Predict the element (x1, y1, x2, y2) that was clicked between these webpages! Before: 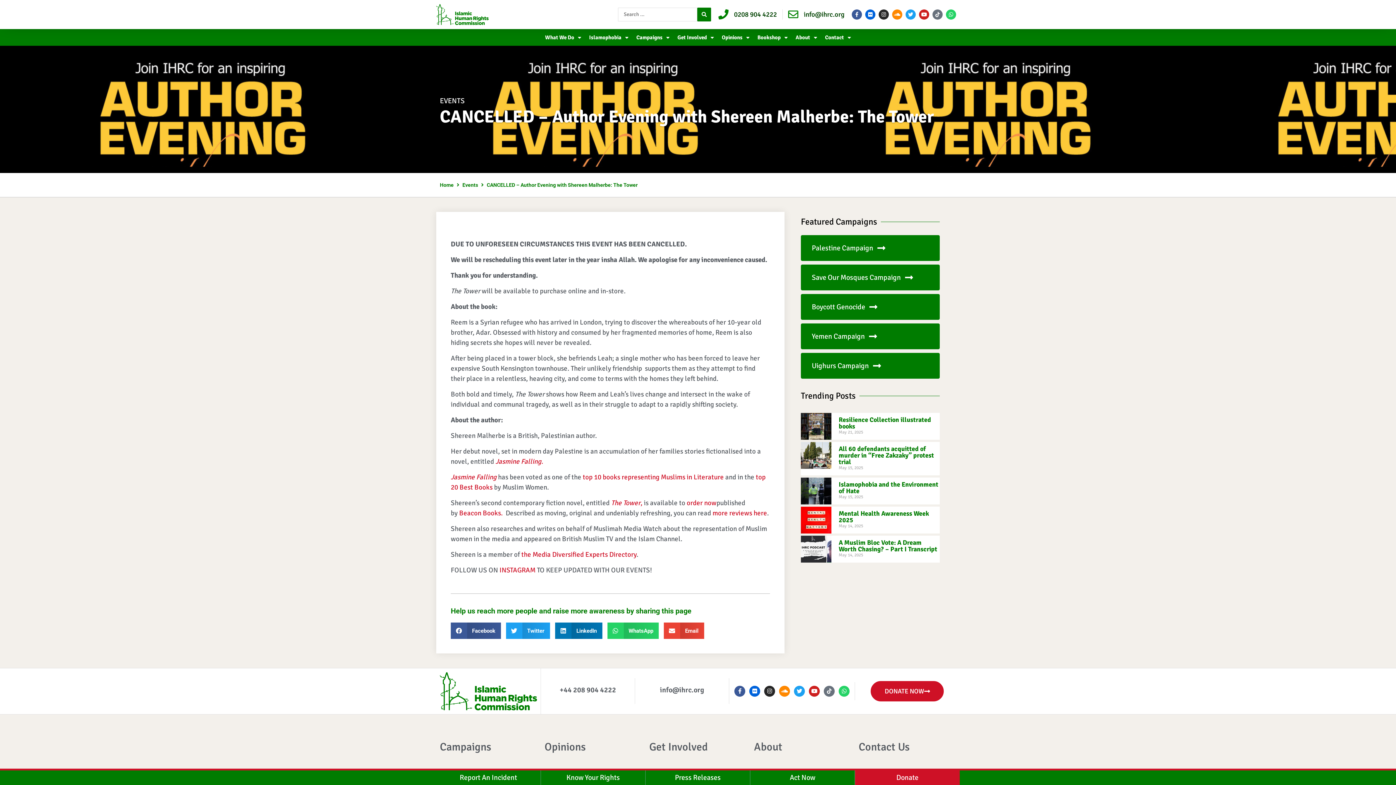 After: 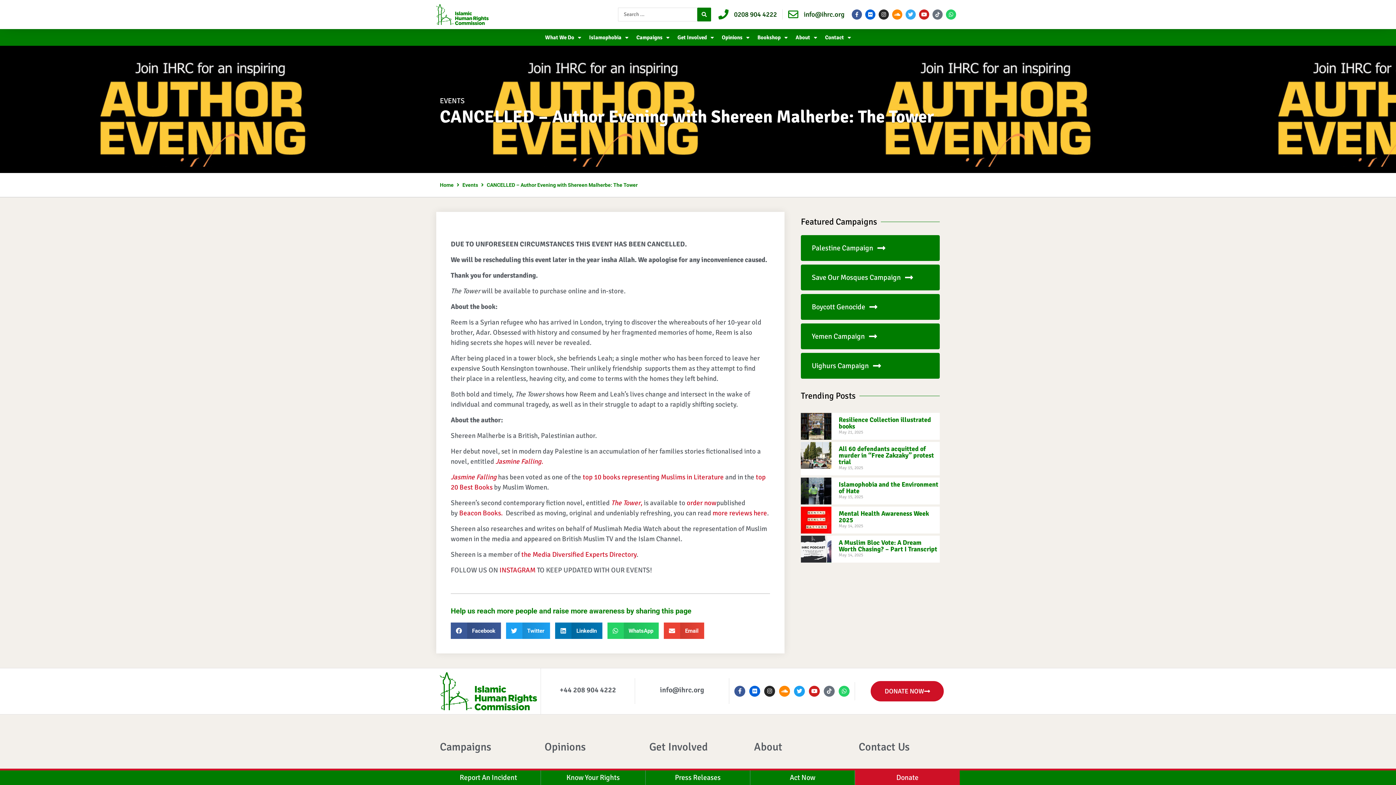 Action: bbox: (905, 9, 915, 19) label: Twitter